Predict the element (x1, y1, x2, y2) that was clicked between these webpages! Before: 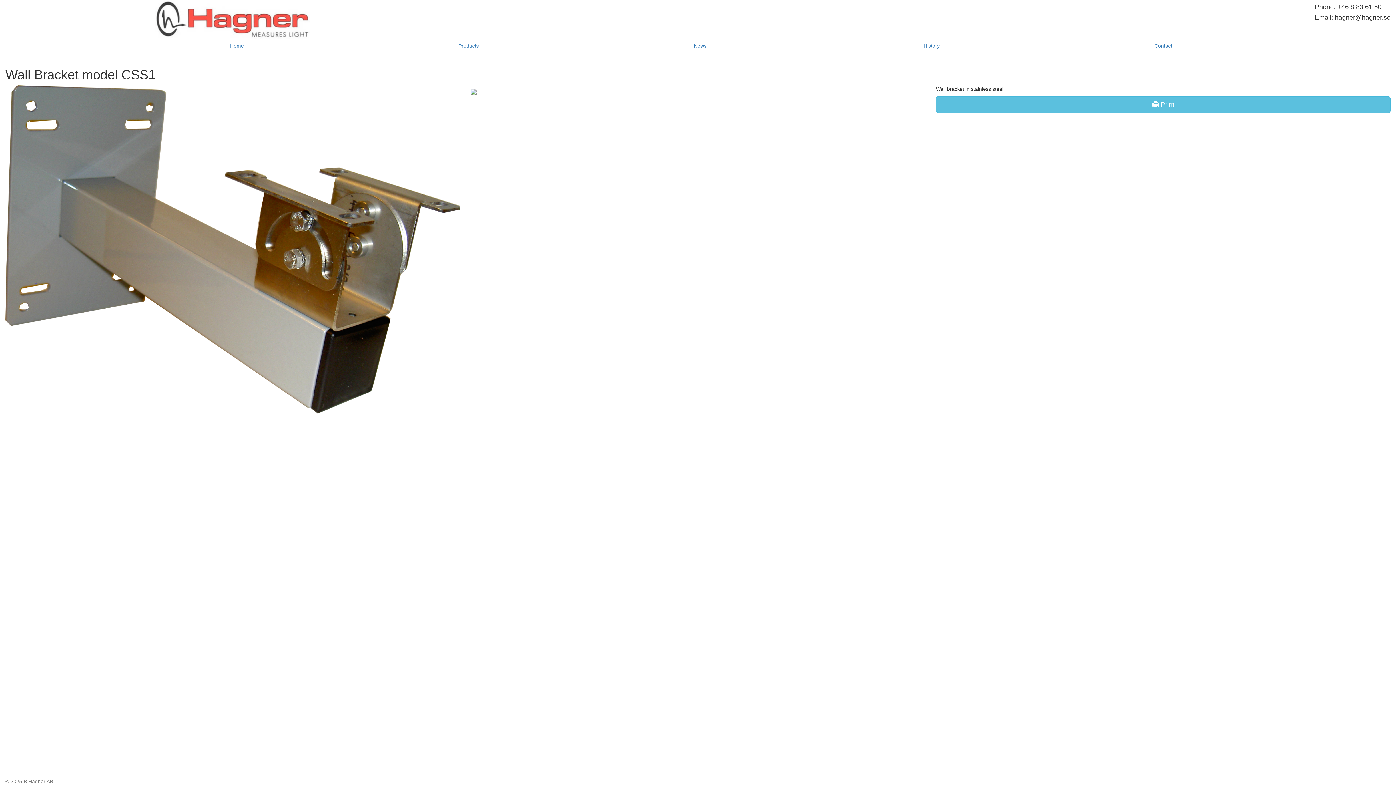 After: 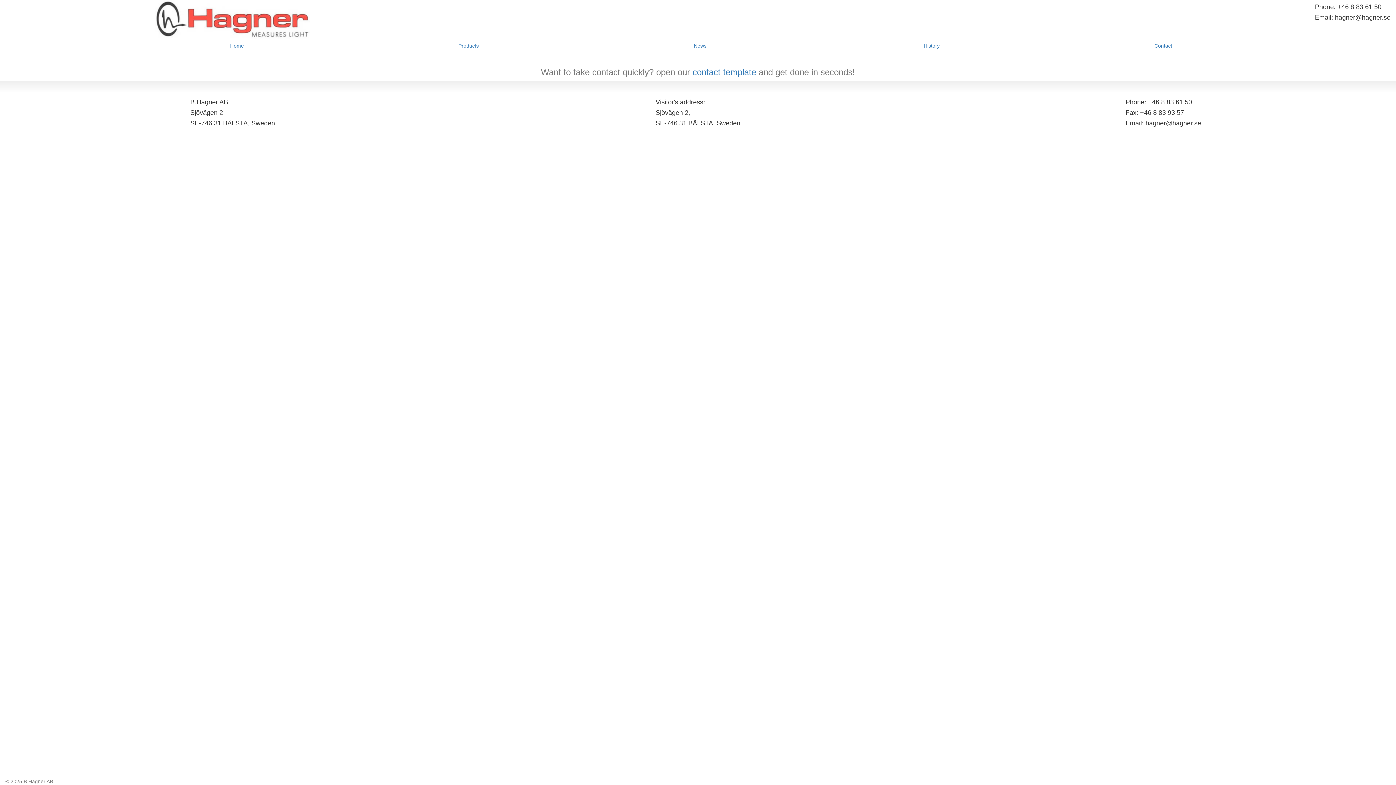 Action: bbox: (1053, 38, 1273, 53) label: Contact